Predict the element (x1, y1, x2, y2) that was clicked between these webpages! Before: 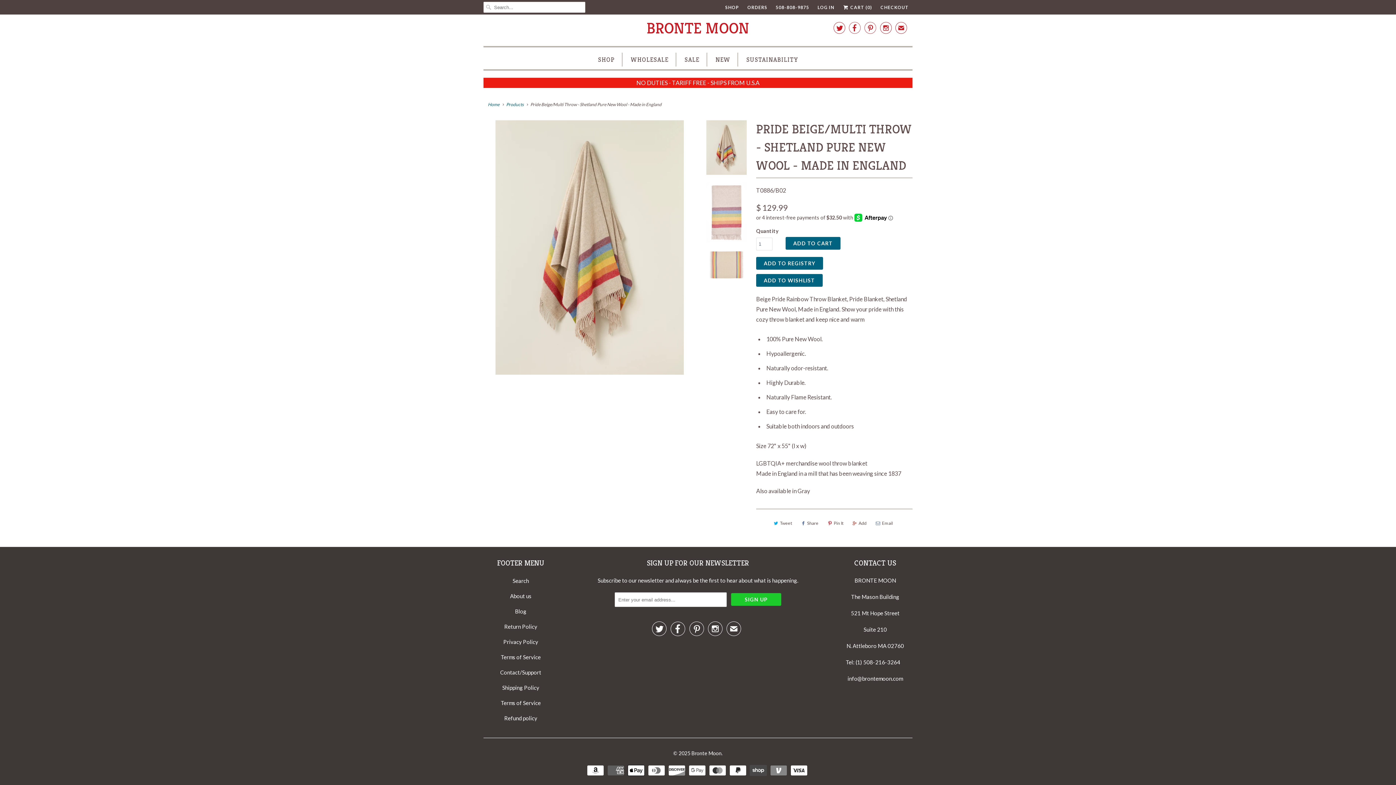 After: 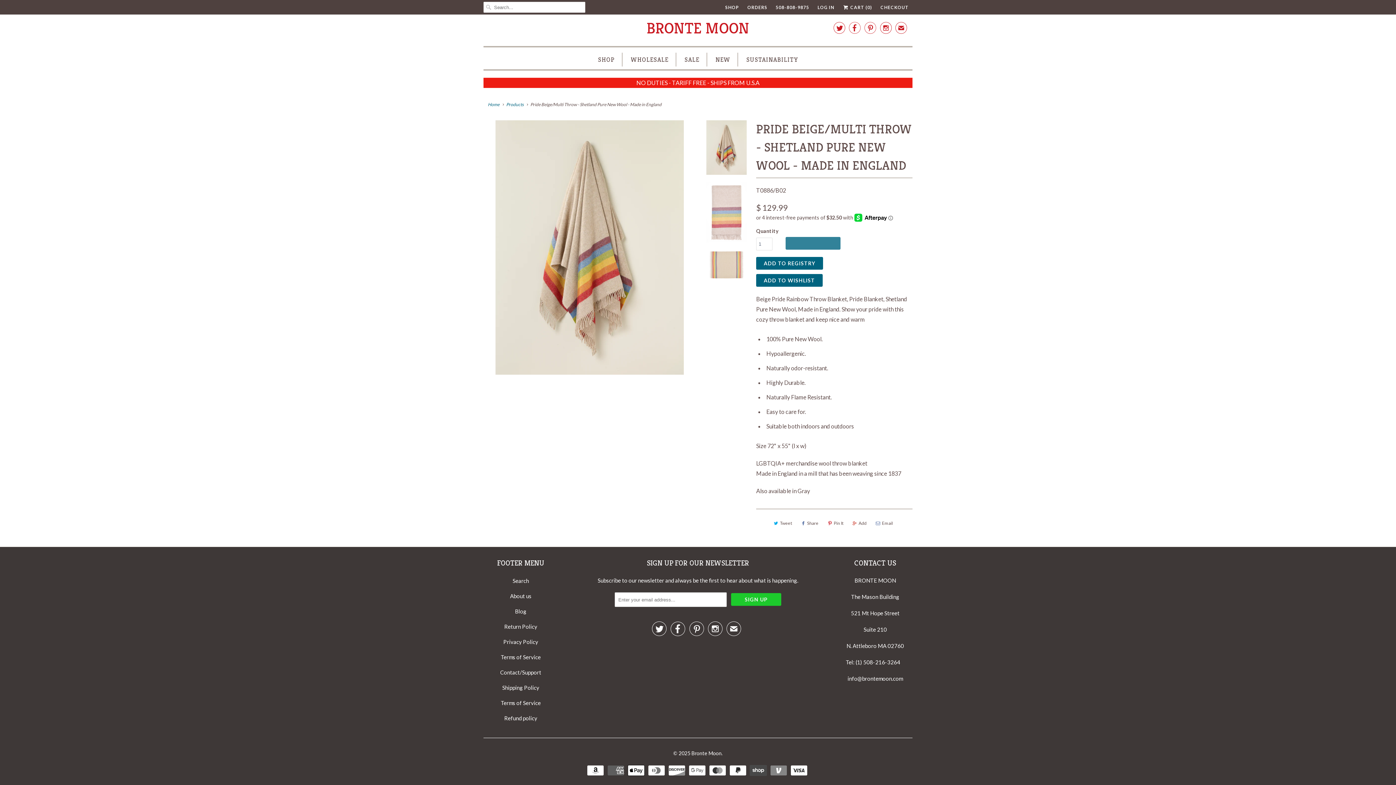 Action: label: ADD TO CART bbox: (785, 237, 840, 249)